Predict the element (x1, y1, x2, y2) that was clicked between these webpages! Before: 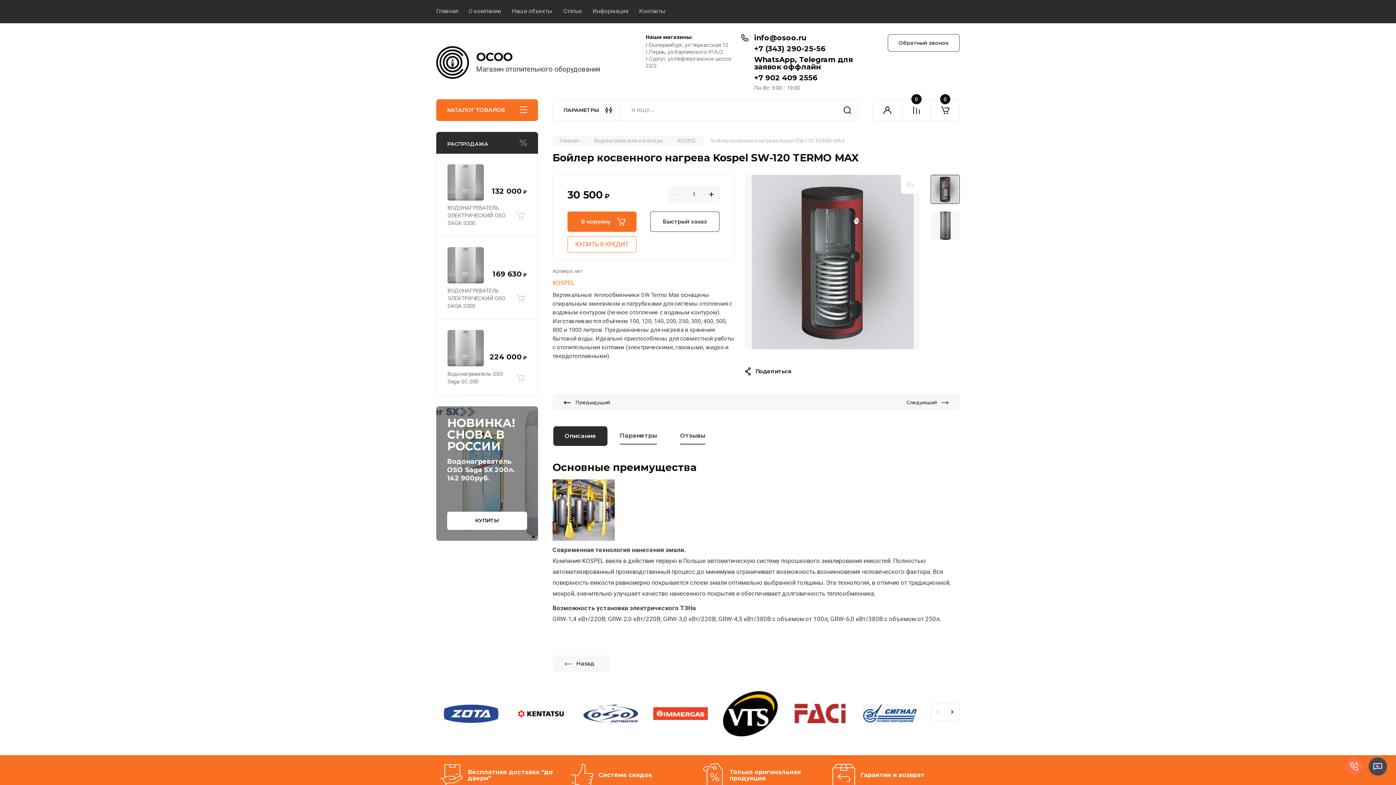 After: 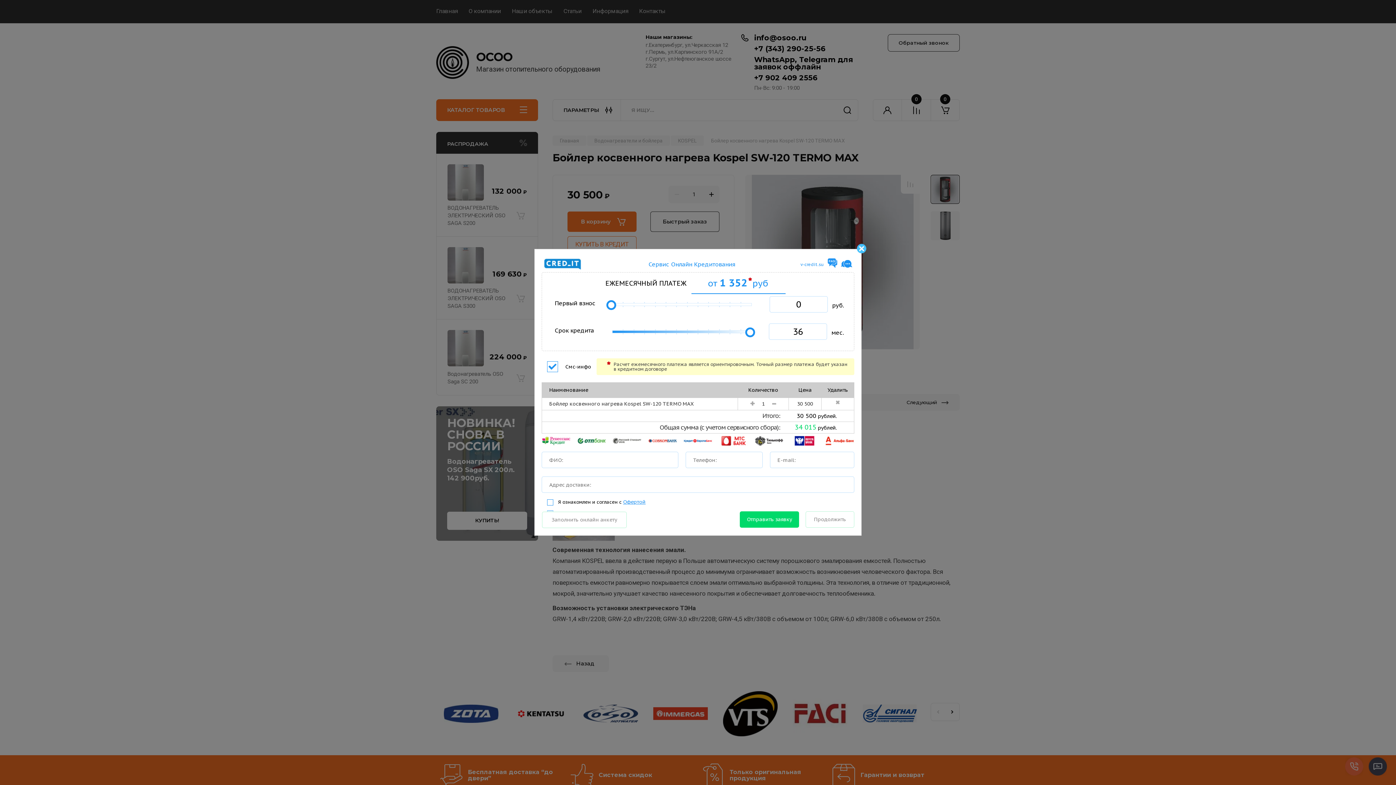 Action: bbox: (567, 236, 636, 252) label: КУПИТЬ В КРЕДИТ